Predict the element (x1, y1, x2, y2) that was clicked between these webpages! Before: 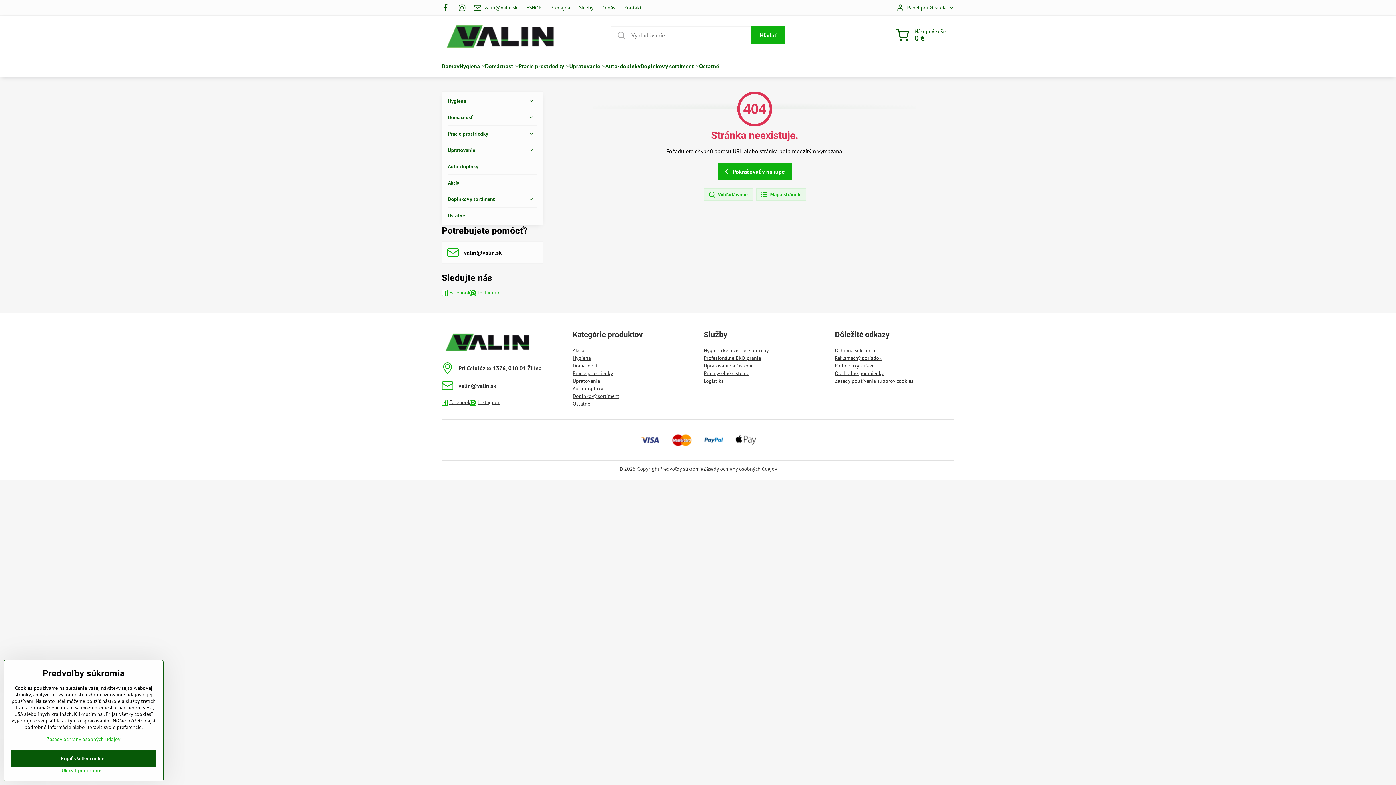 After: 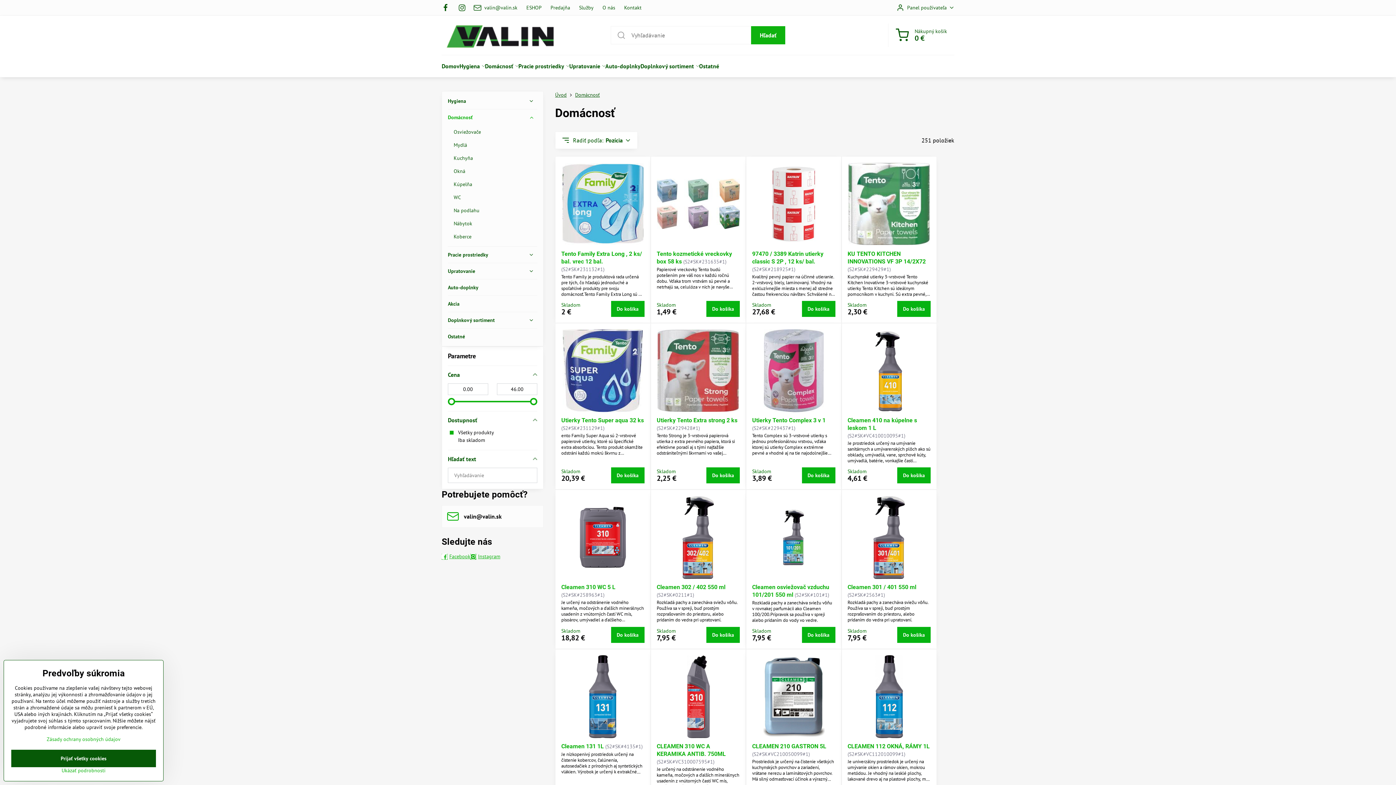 Action: bbox: (485, 55, 518, 77) label: Domácnosť